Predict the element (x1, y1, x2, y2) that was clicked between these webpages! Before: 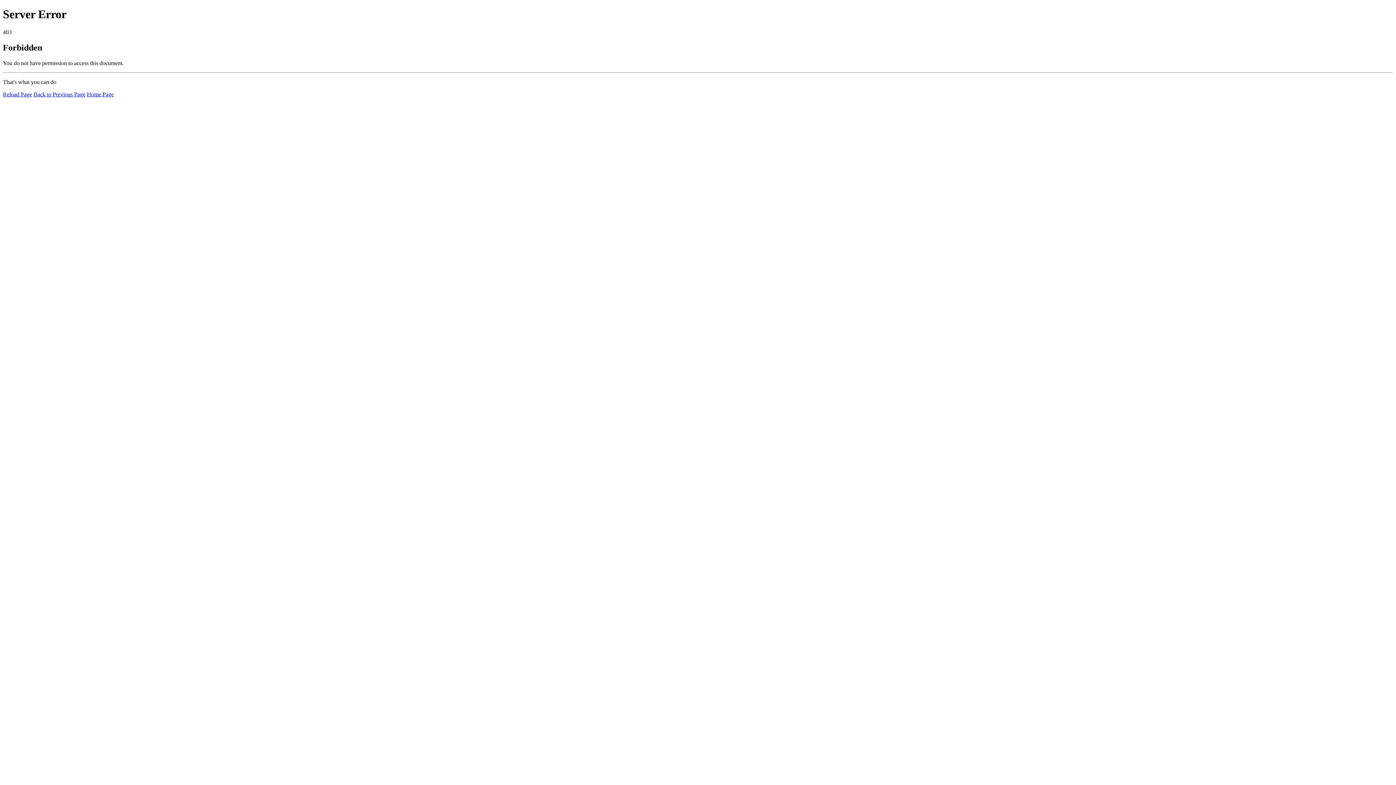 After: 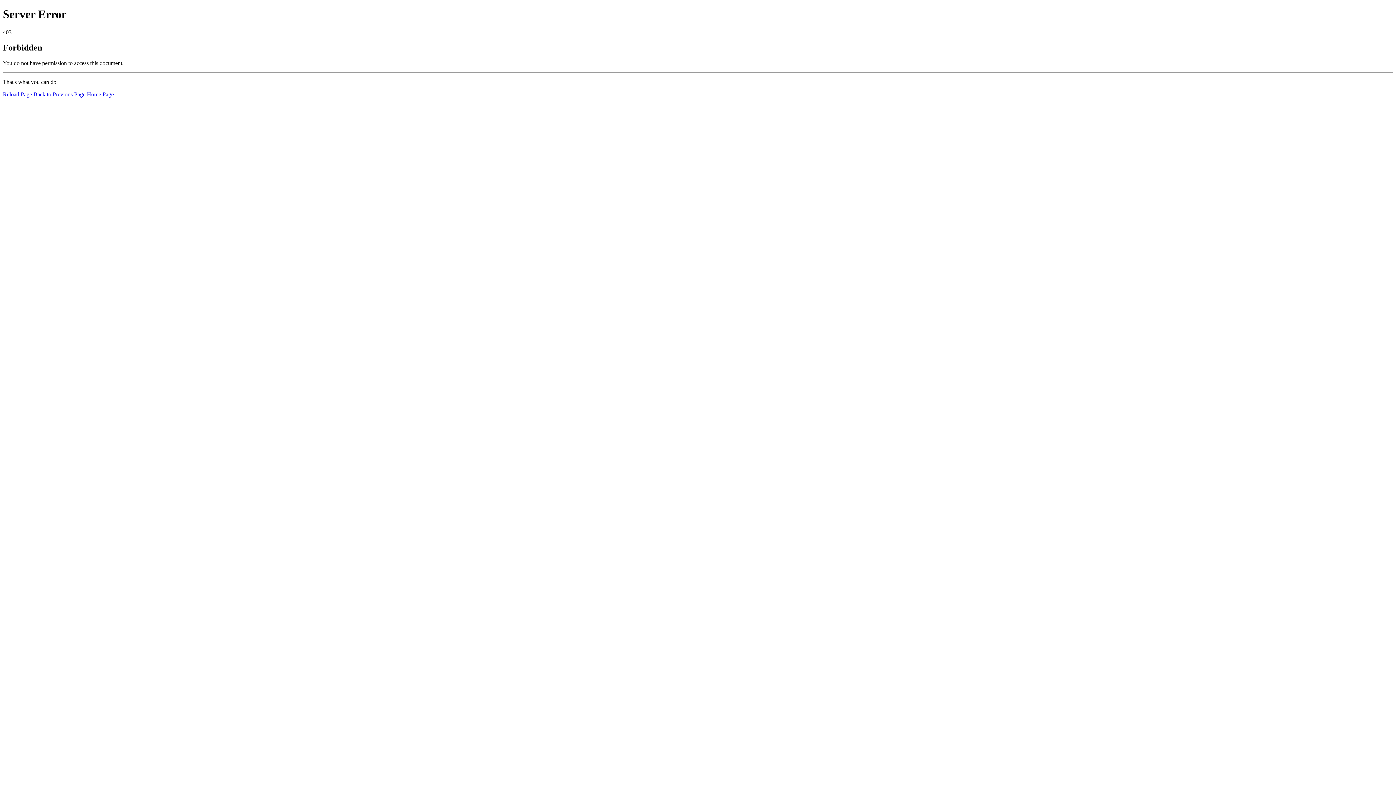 Action: label: Home Page bbox: (86, 91, 113, 97)